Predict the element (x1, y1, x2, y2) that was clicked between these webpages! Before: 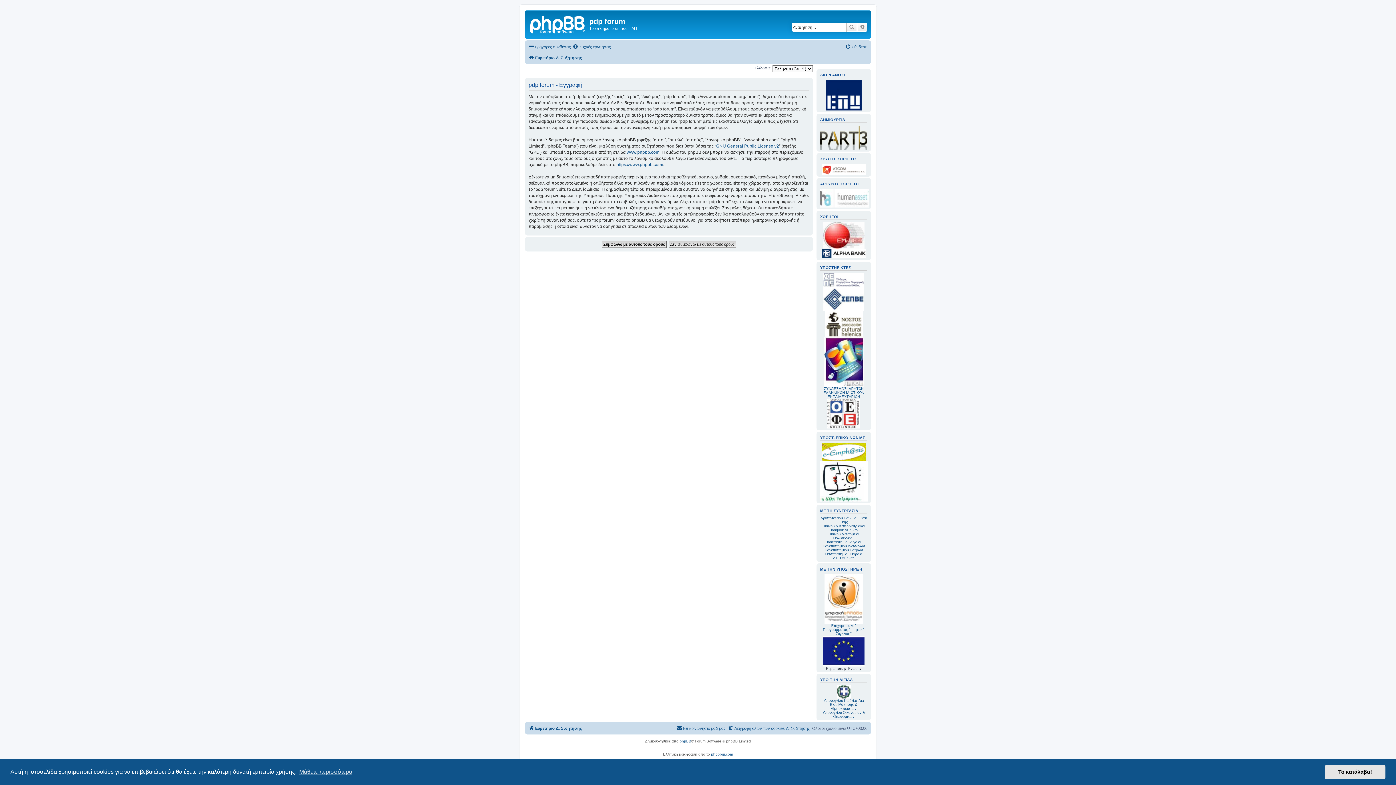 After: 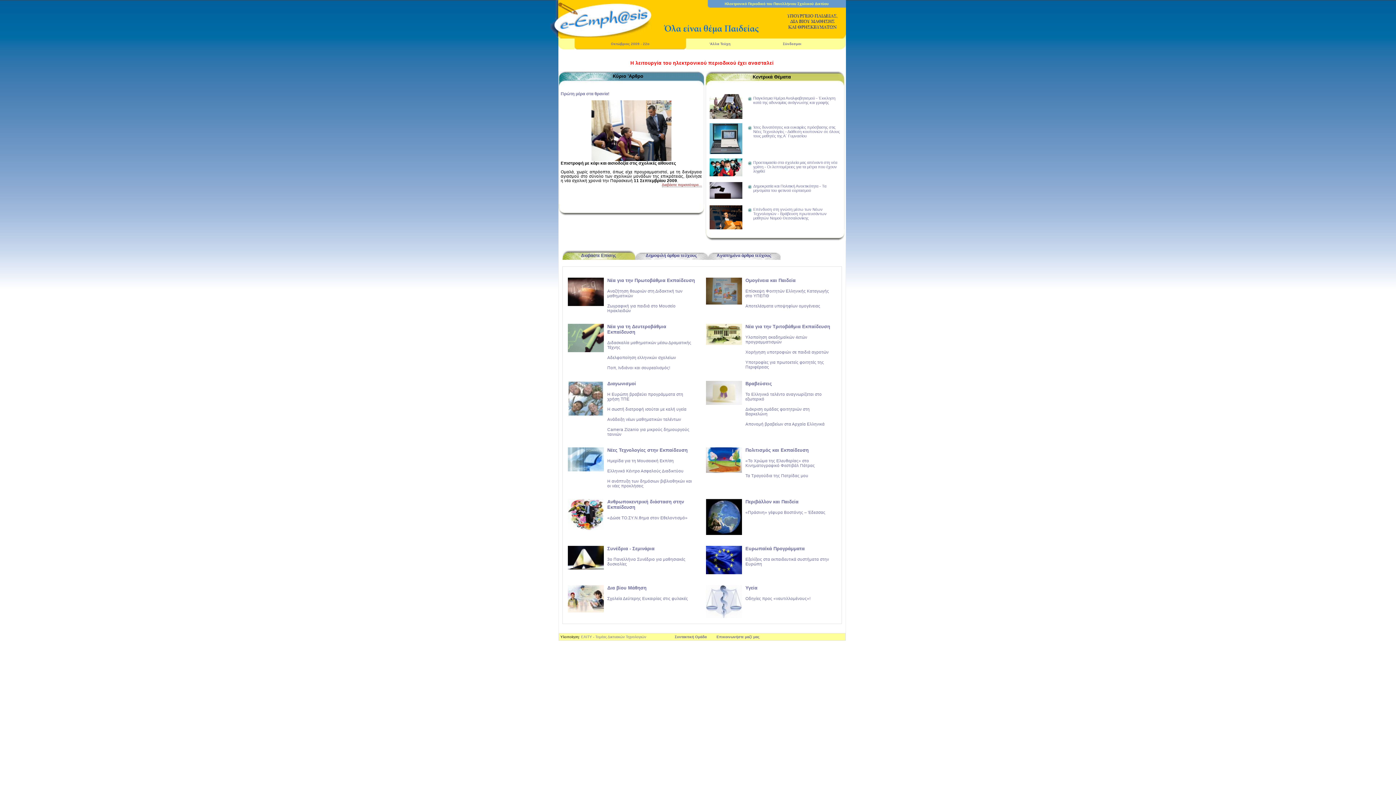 Action: bbox: (822, 442, 865, 461)